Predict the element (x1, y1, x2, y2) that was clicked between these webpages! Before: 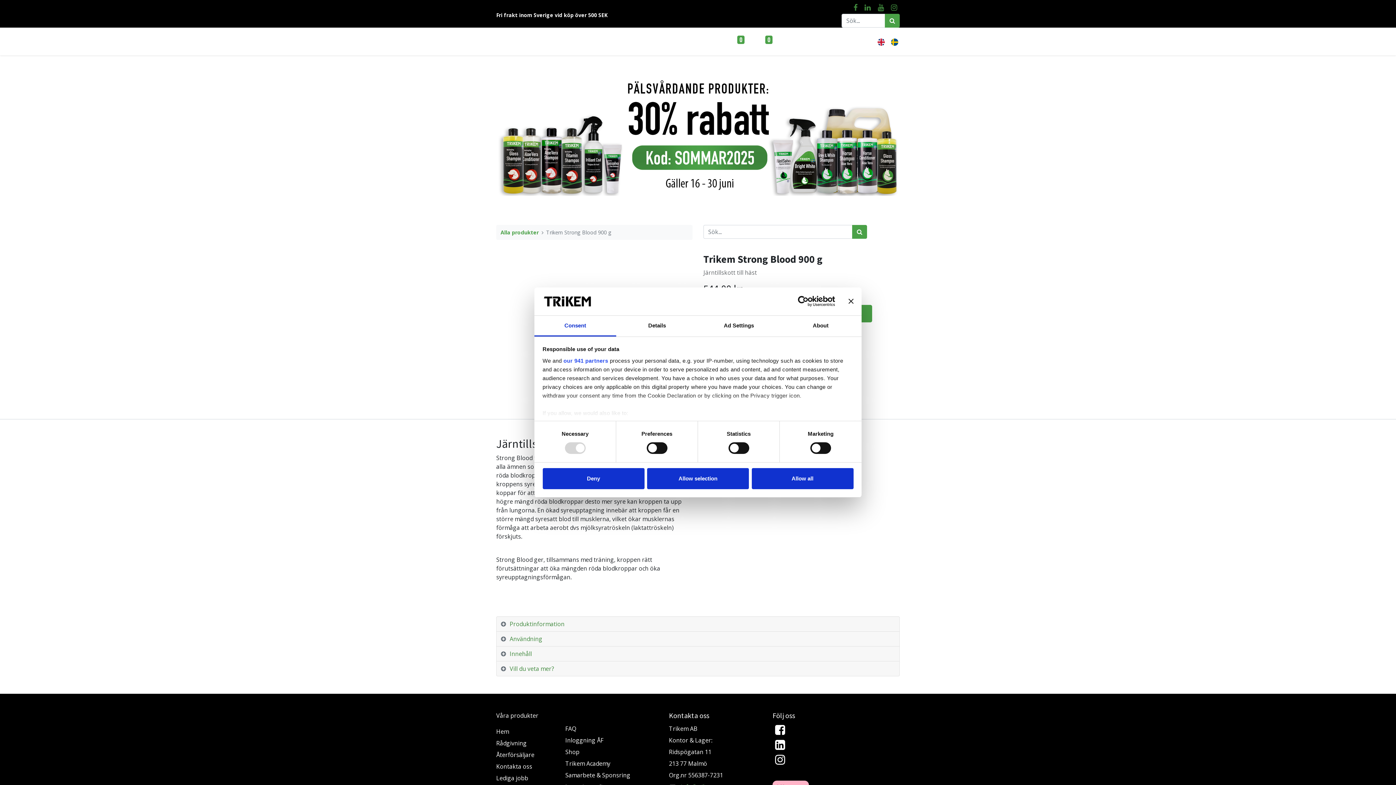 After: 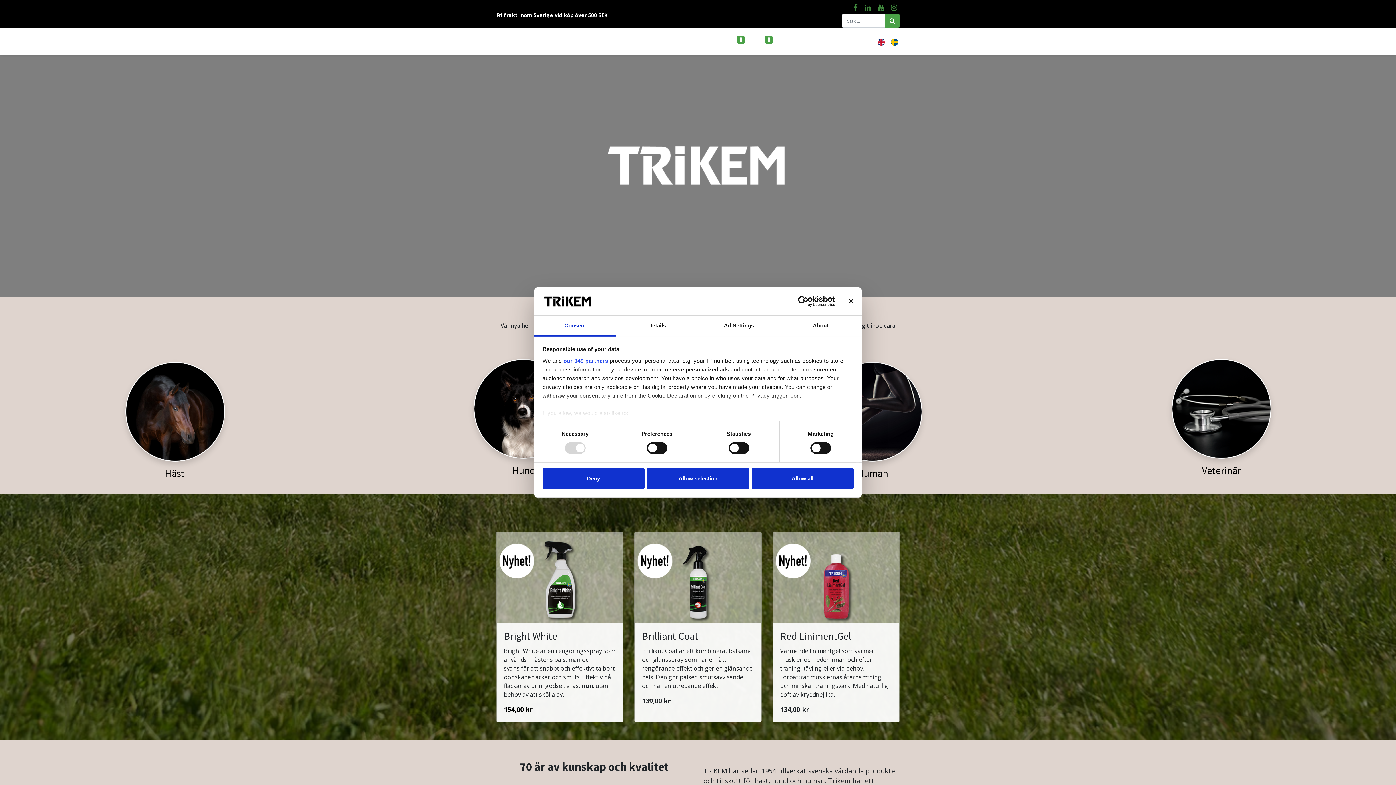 Action: bbox: (496, 728, 509, 736) label: Hem